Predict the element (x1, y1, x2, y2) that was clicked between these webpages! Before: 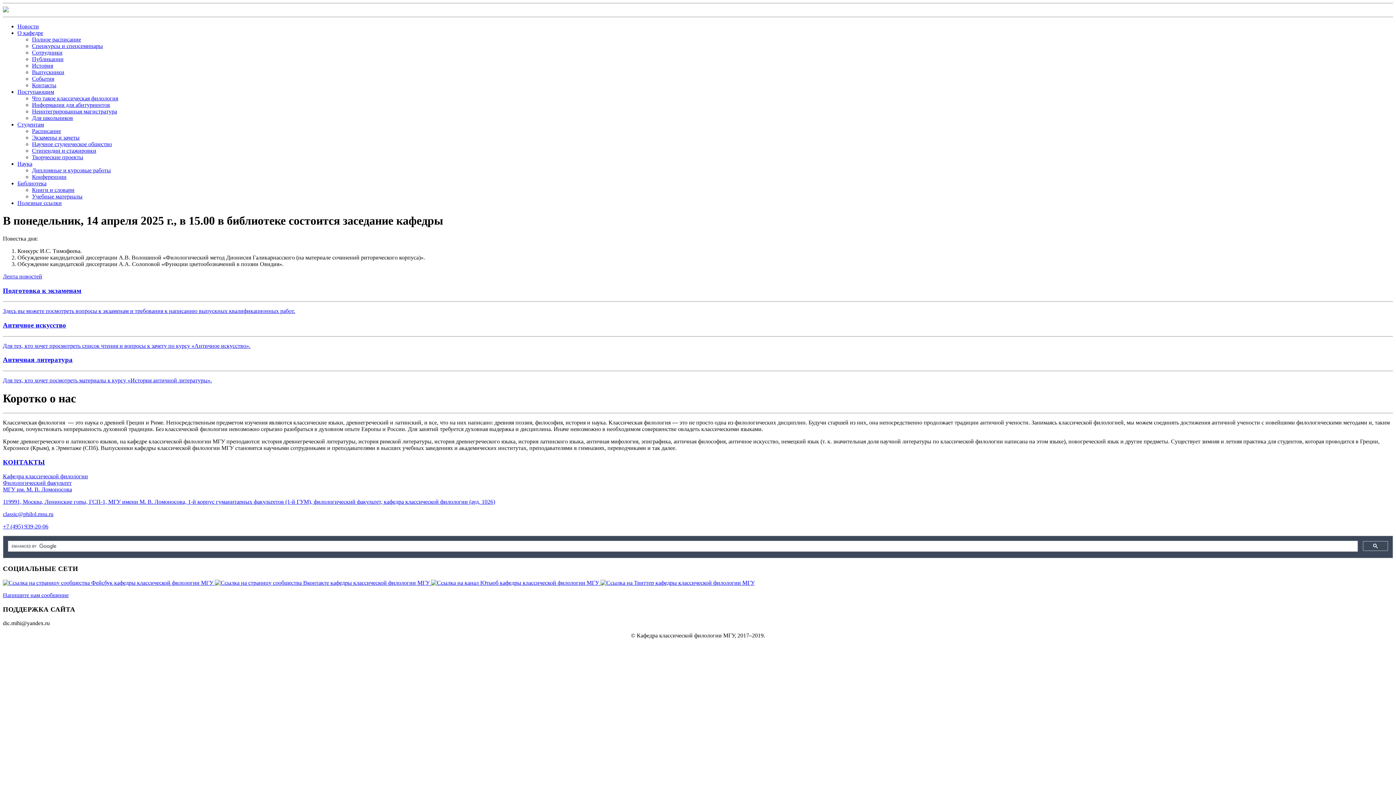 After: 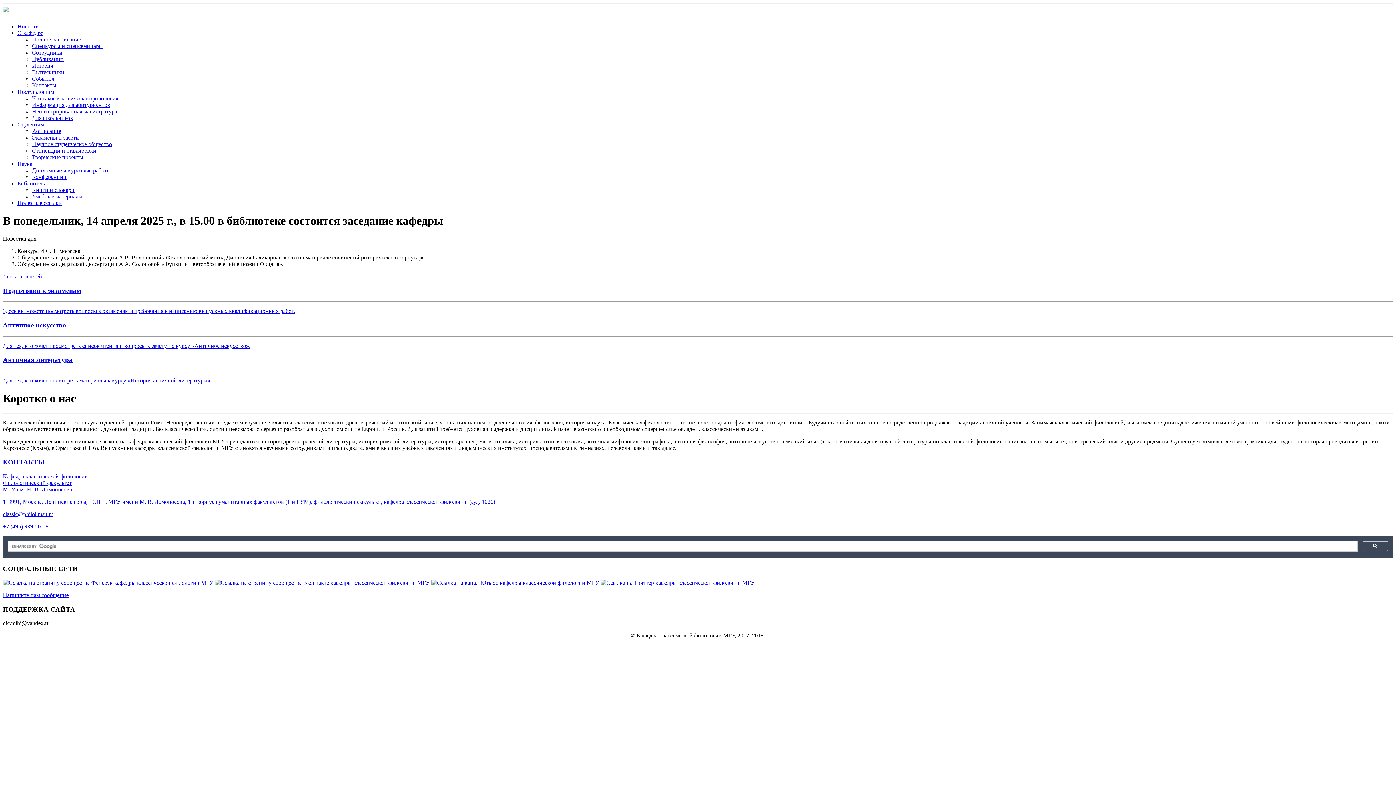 Action: bbox: (32, 134, 79, 140) label: Экзамены и зачеты